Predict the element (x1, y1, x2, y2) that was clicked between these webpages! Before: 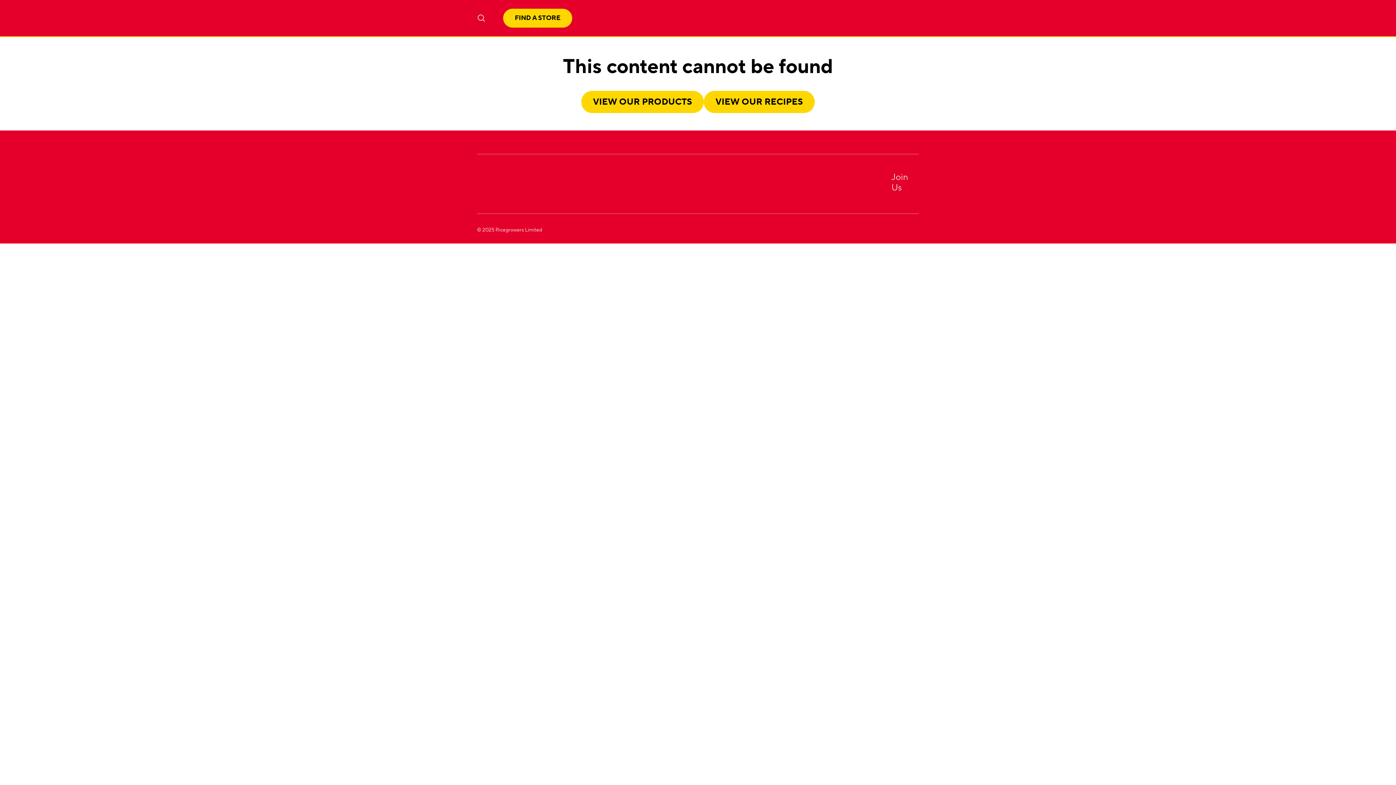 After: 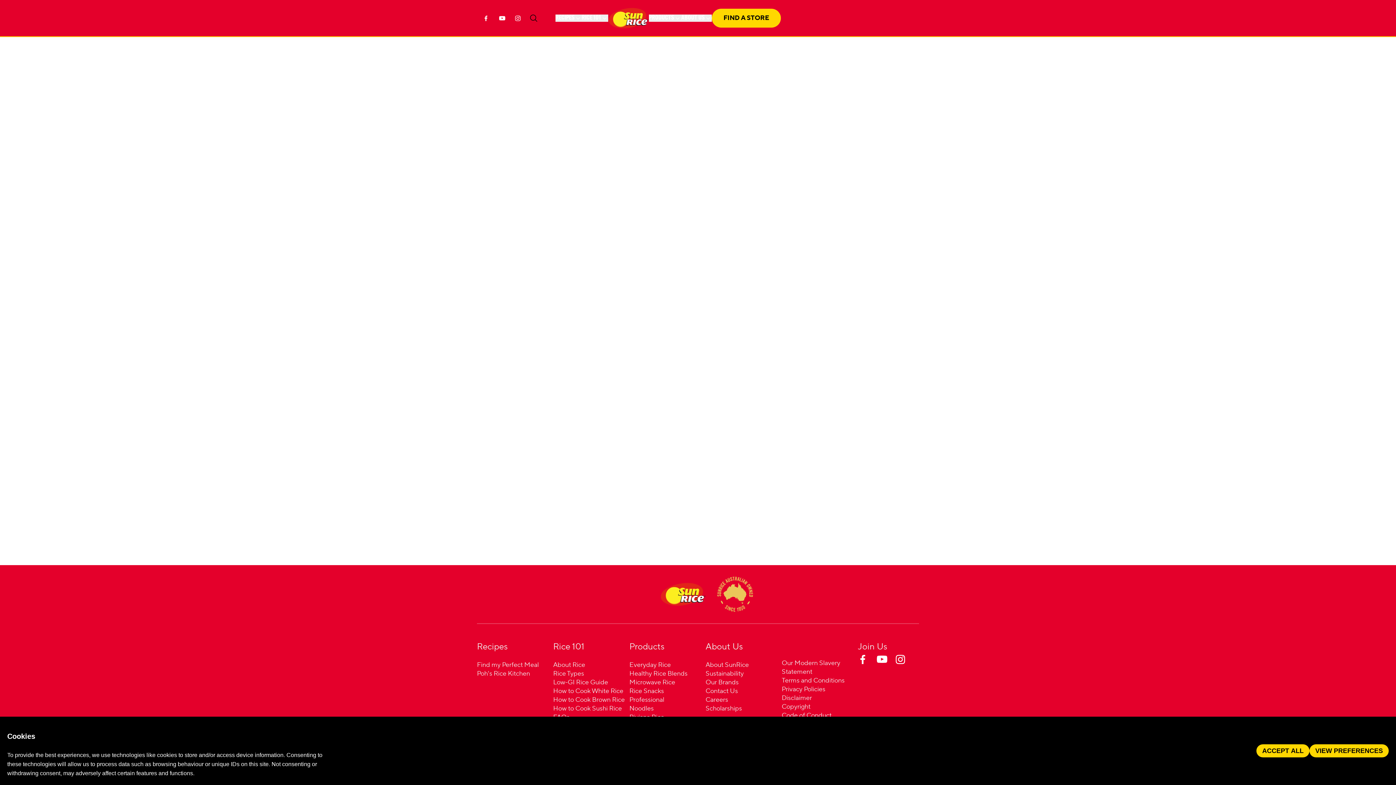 Action: bbox: (503, 8, 572, 27) label: FIND A STORE